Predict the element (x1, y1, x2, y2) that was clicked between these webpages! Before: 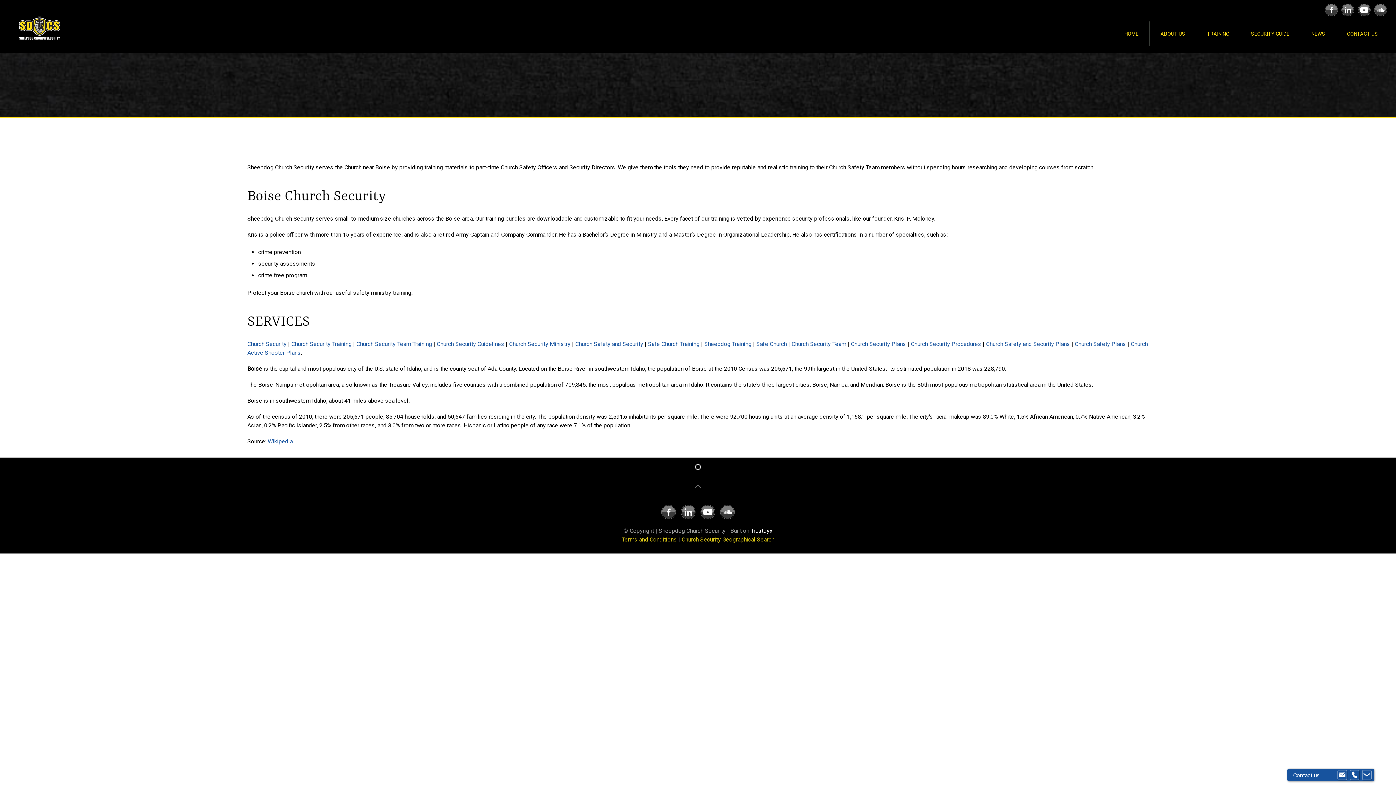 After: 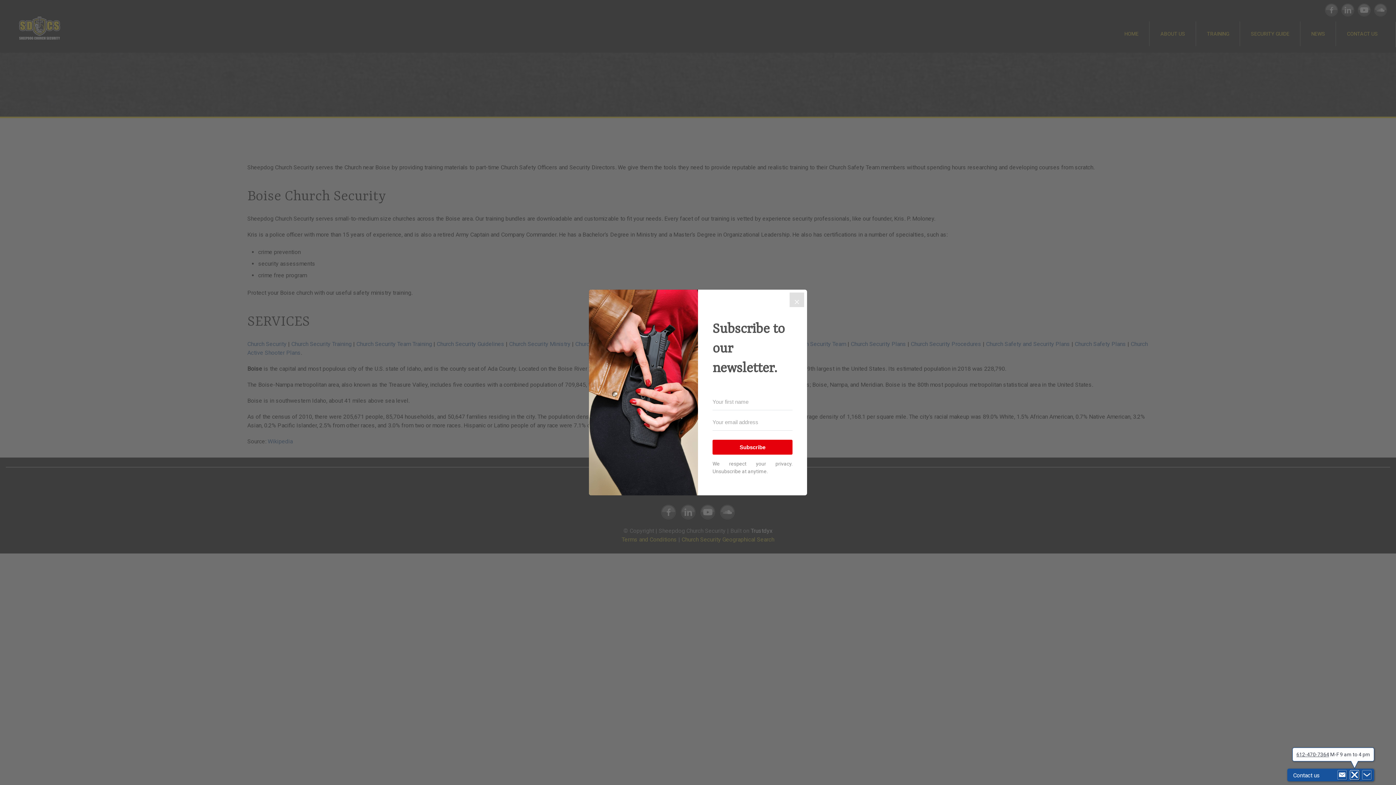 Action: bbox: (1350, 770, 1359, 780)